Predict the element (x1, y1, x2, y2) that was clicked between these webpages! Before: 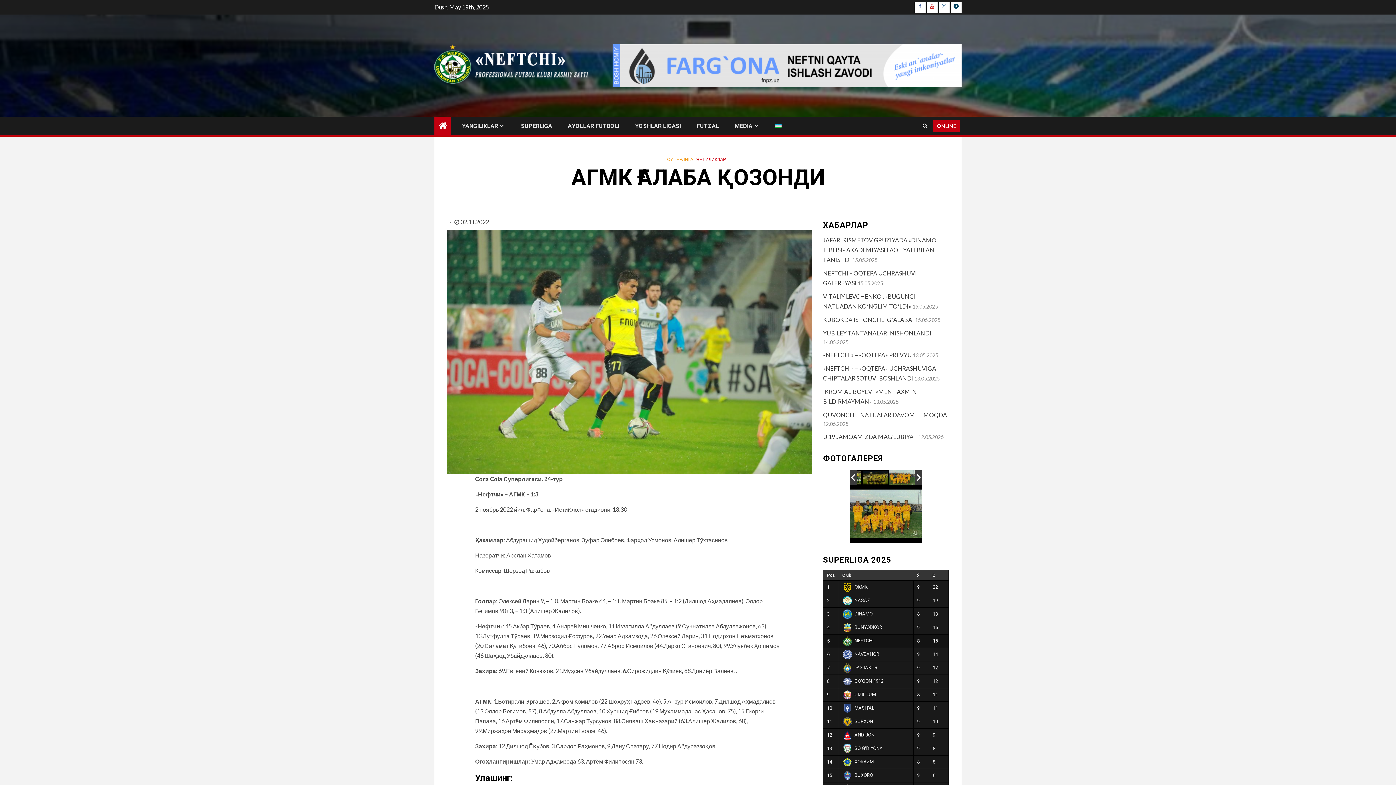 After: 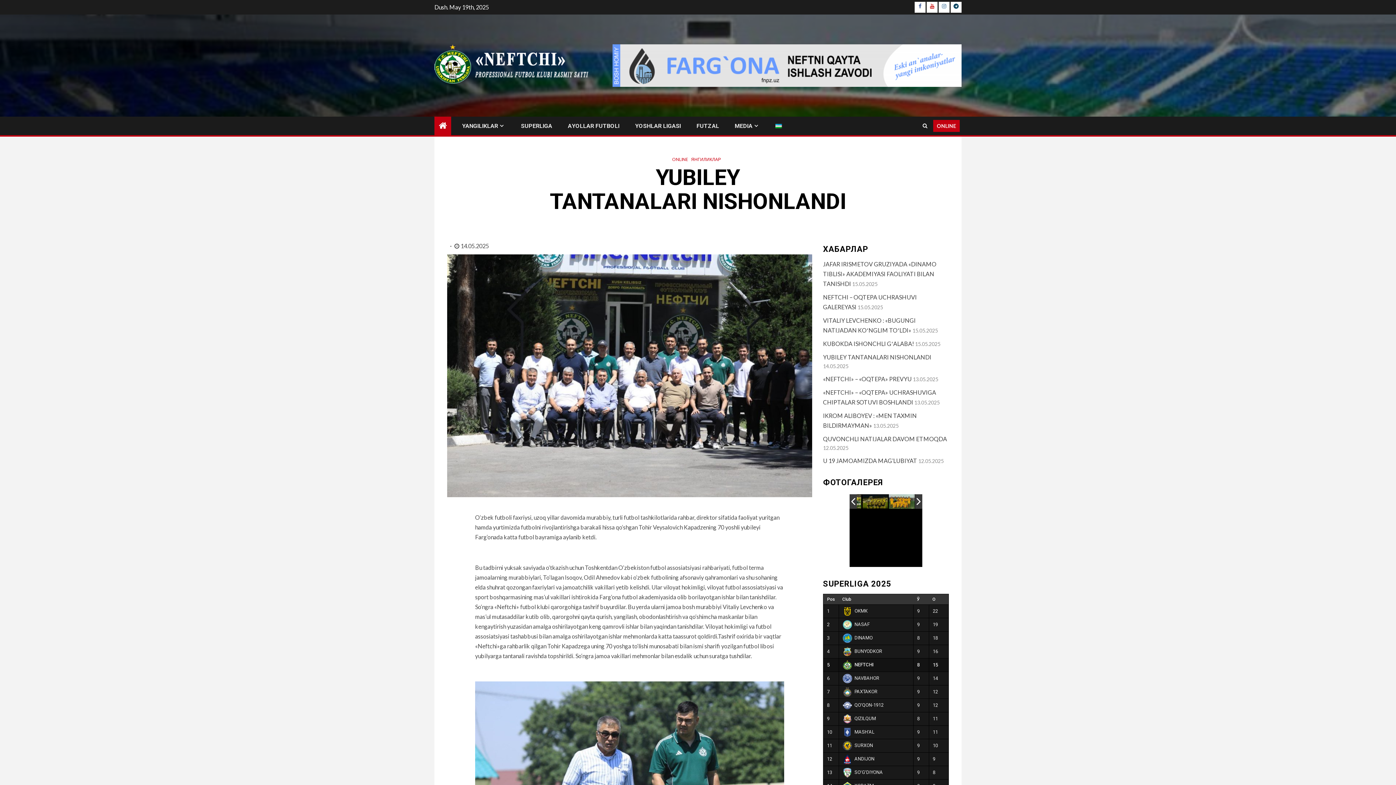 Action: bbox: (823, 329, 931, 336) label: YUBILEY TANTANALARI NISHONLANDI